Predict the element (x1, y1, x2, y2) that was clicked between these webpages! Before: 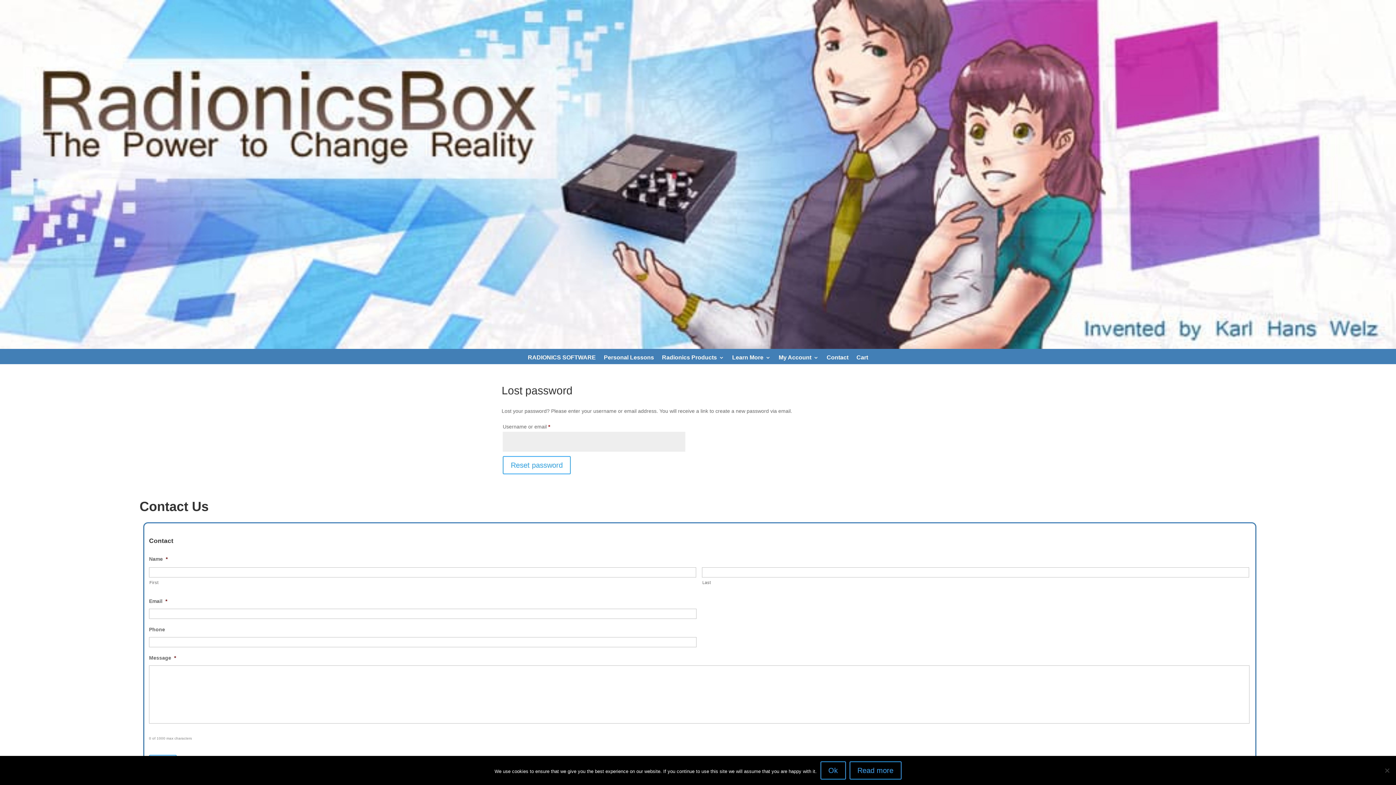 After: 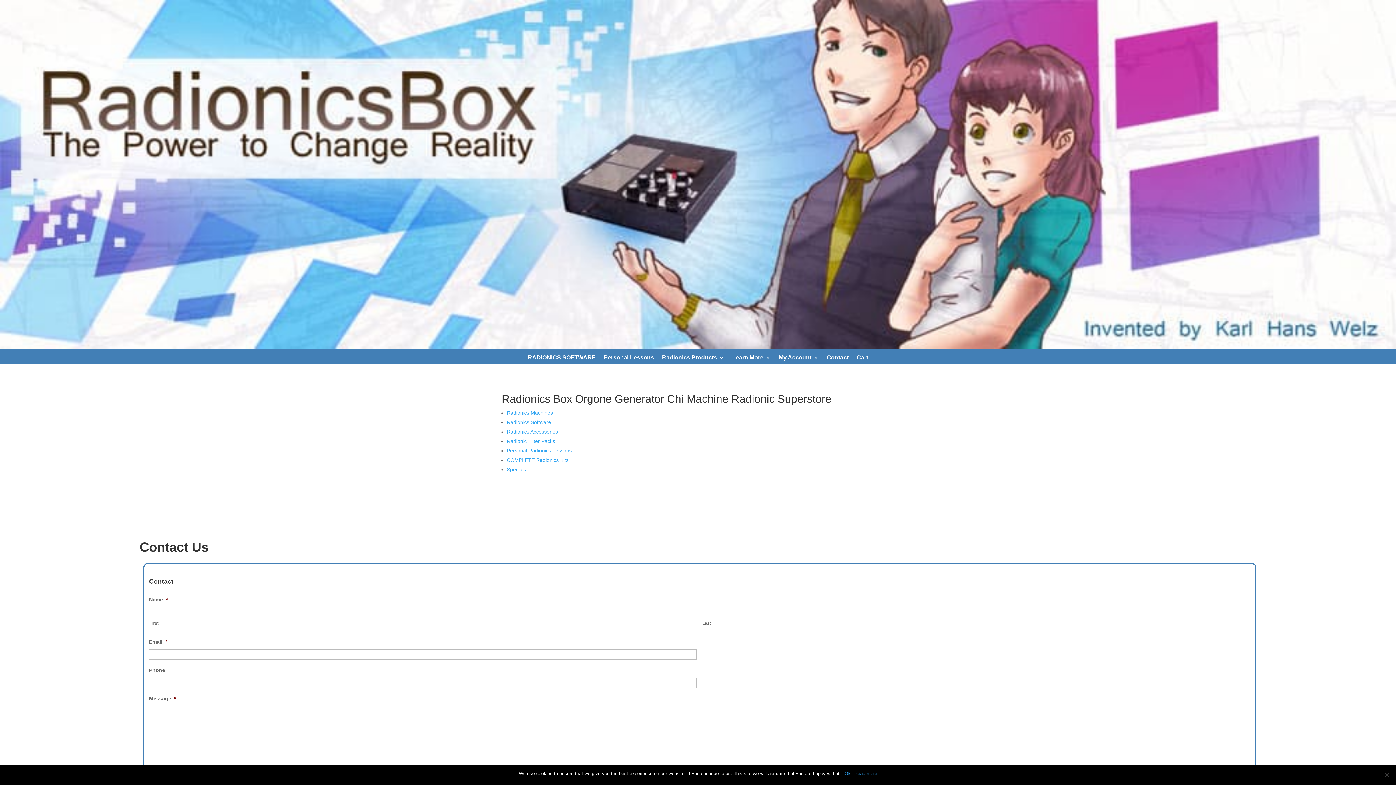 Action: label: Radionics Products bbox: (662, 355, 724, 363)